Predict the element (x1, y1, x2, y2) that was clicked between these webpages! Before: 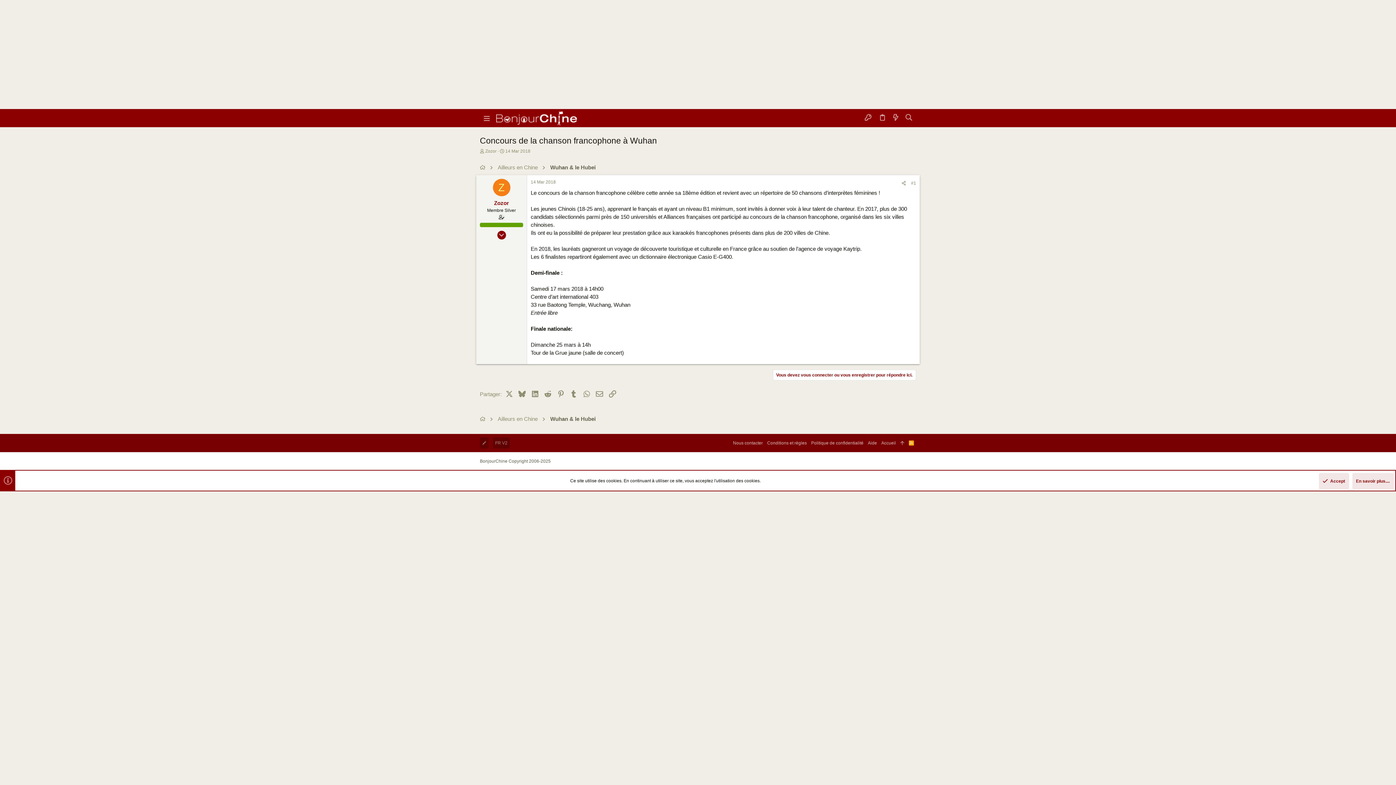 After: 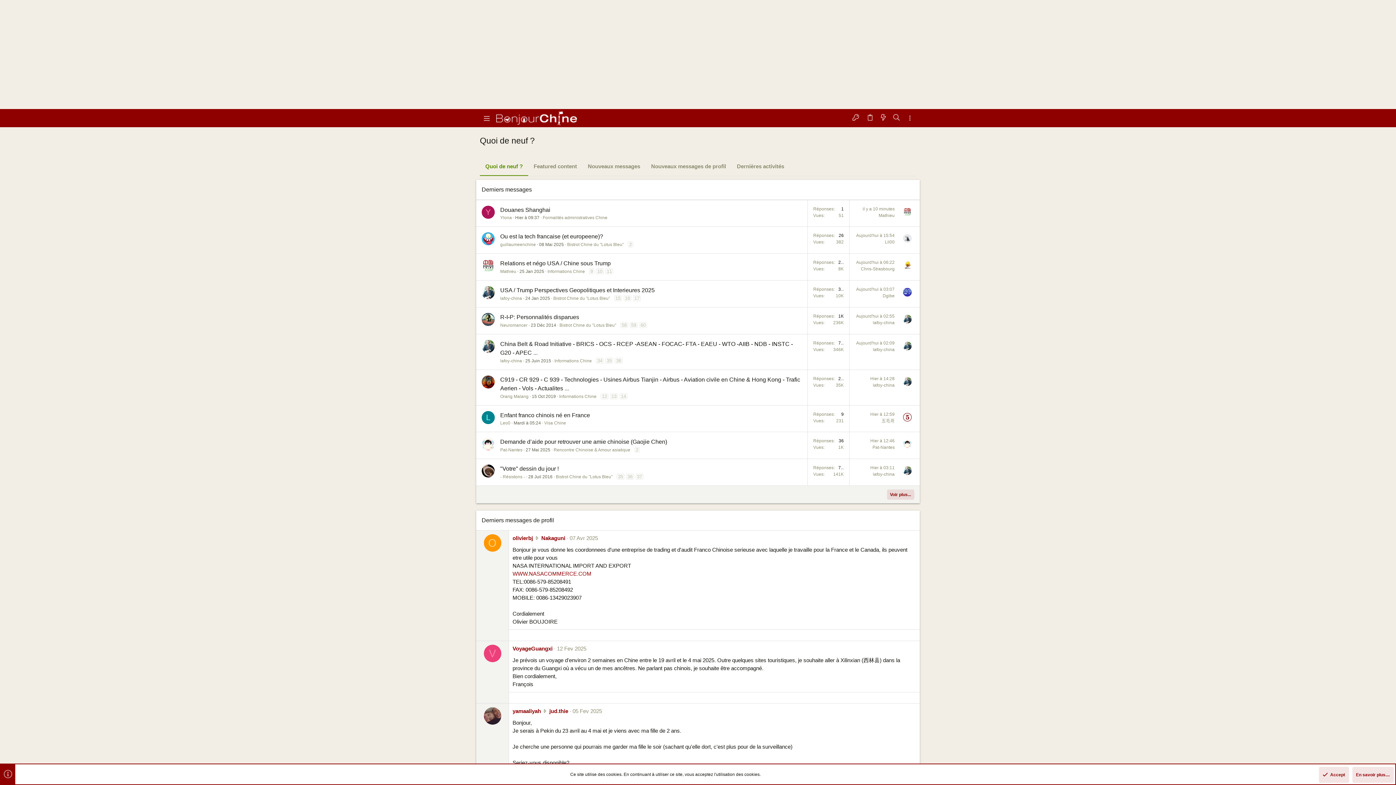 Action: bbox: (889, 111, 902, 124)